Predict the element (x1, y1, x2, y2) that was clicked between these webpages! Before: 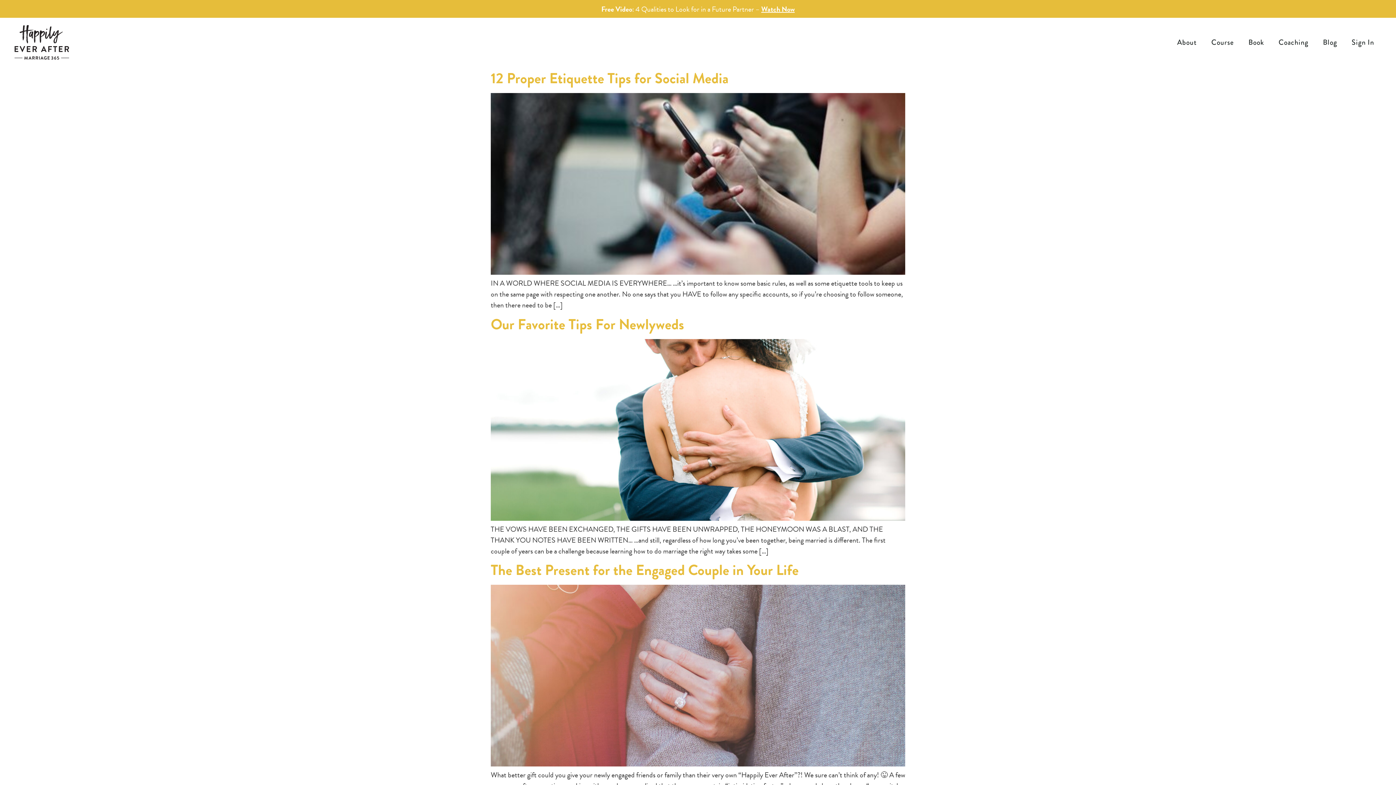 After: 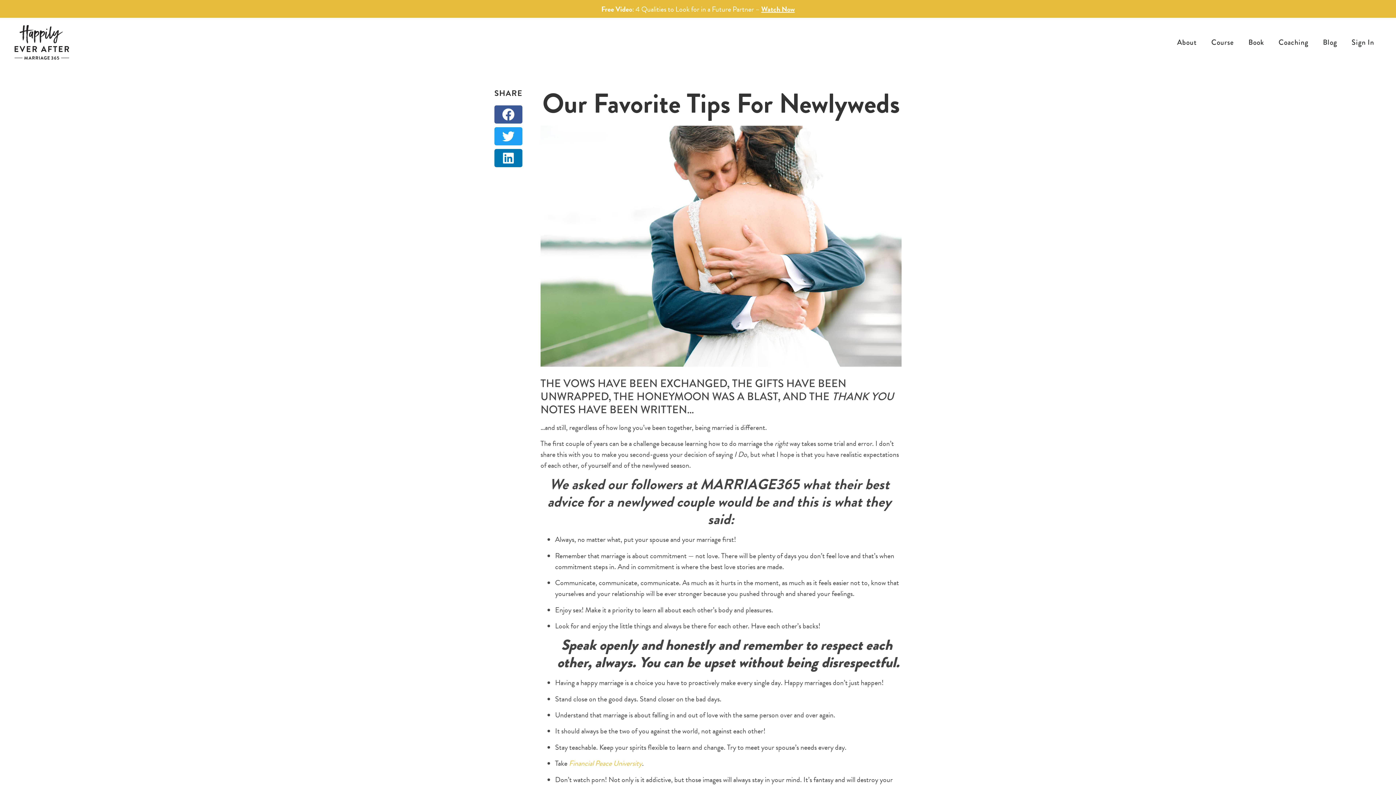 Action: bbox: (490, 313, 684, 335) label: Our Favorite Tips For Newlyweds